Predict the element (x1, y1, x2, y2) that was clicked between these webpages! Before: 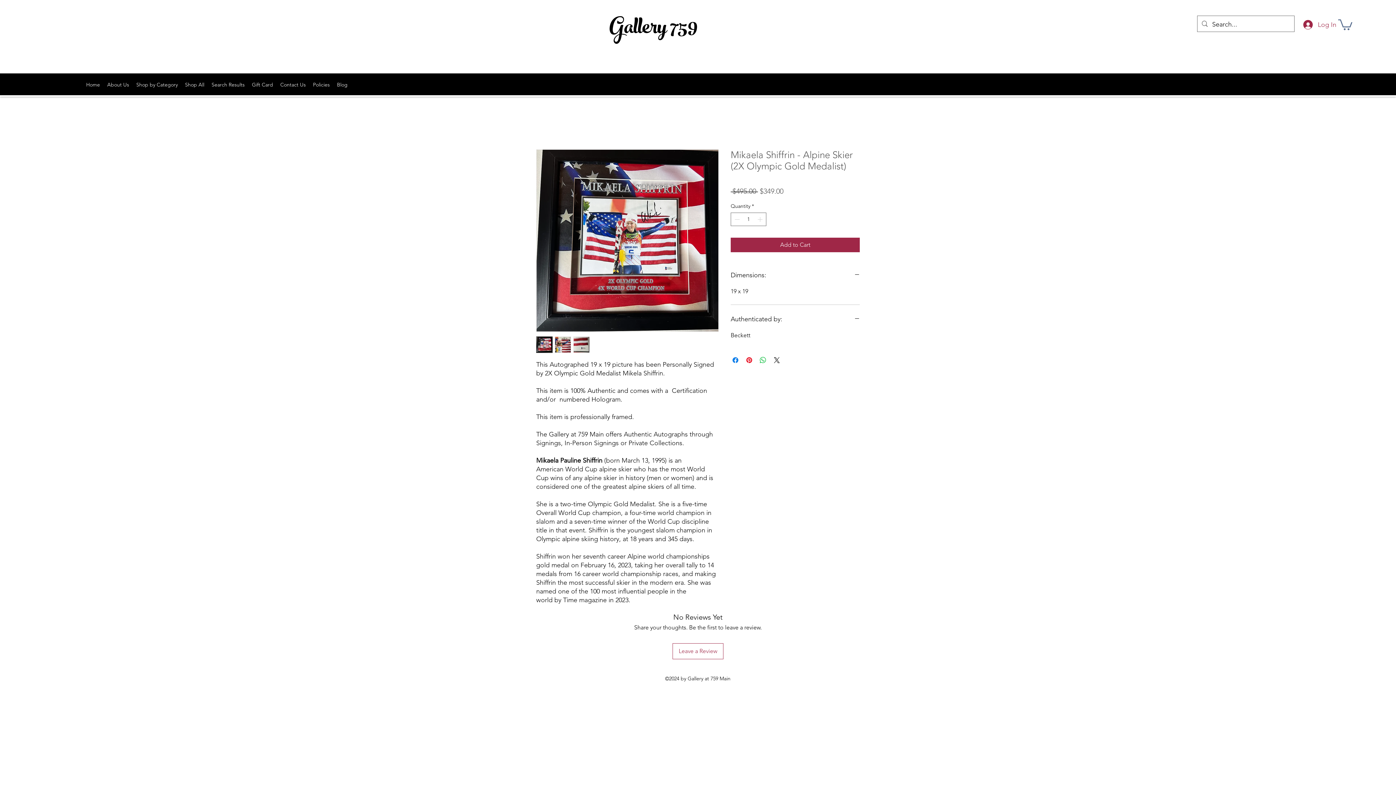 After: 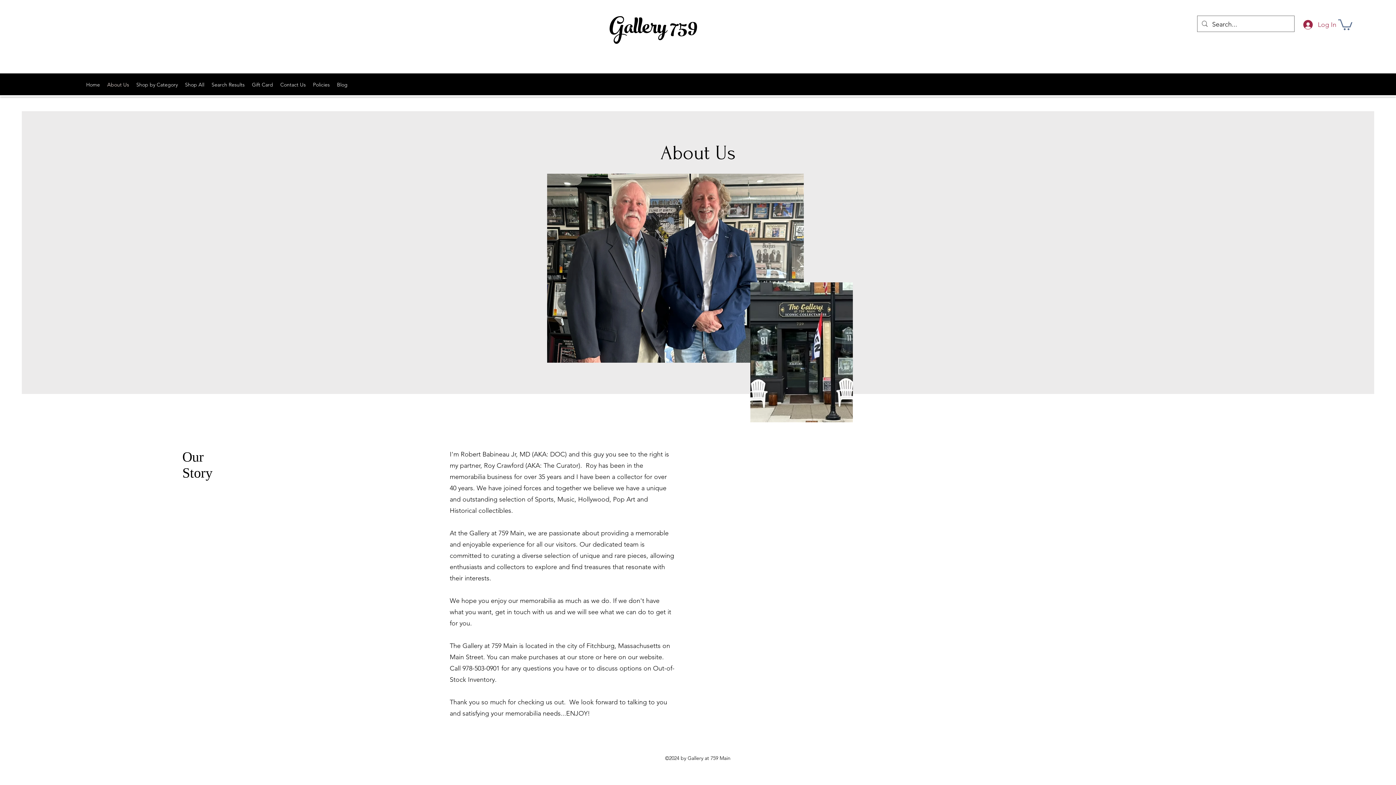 Action: label: About Us bbox: (103, 79, 132, 90)